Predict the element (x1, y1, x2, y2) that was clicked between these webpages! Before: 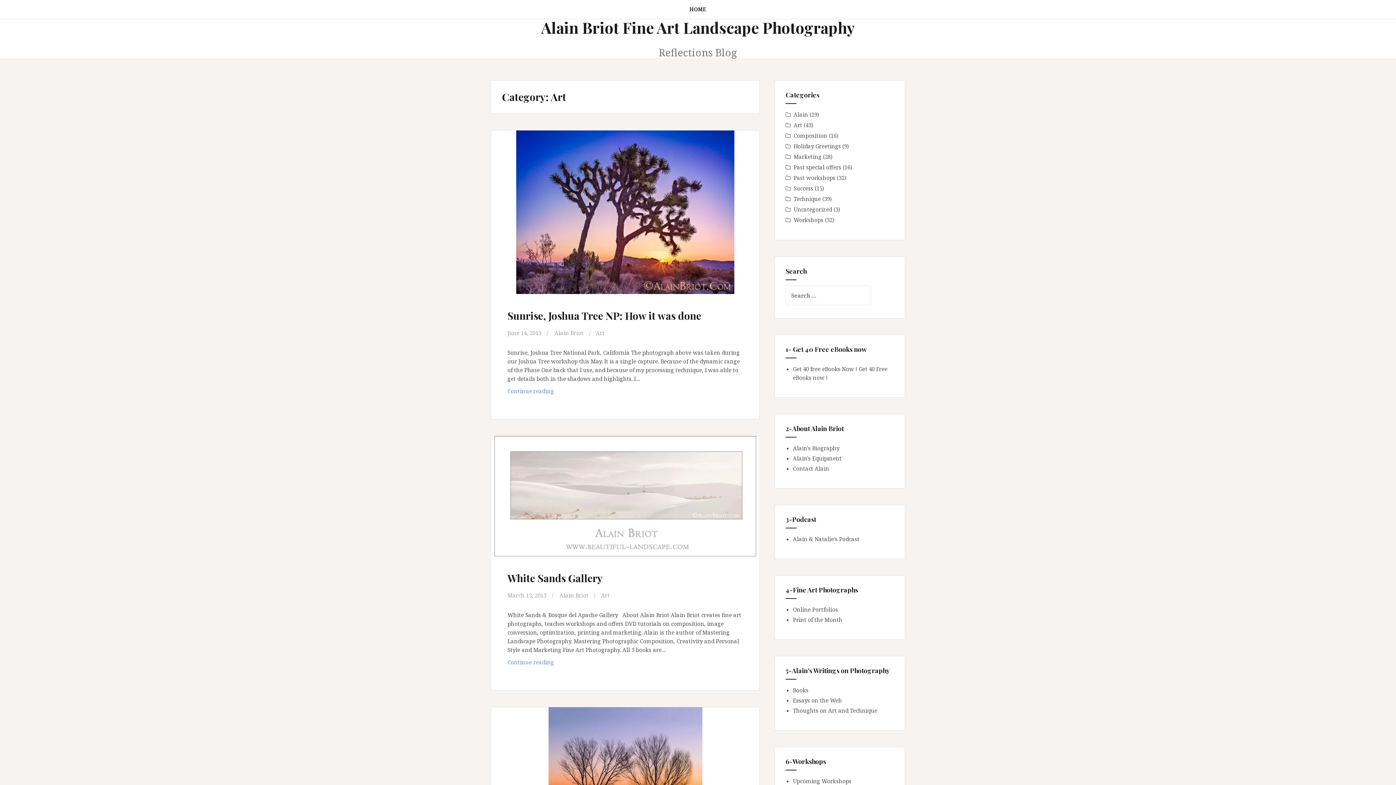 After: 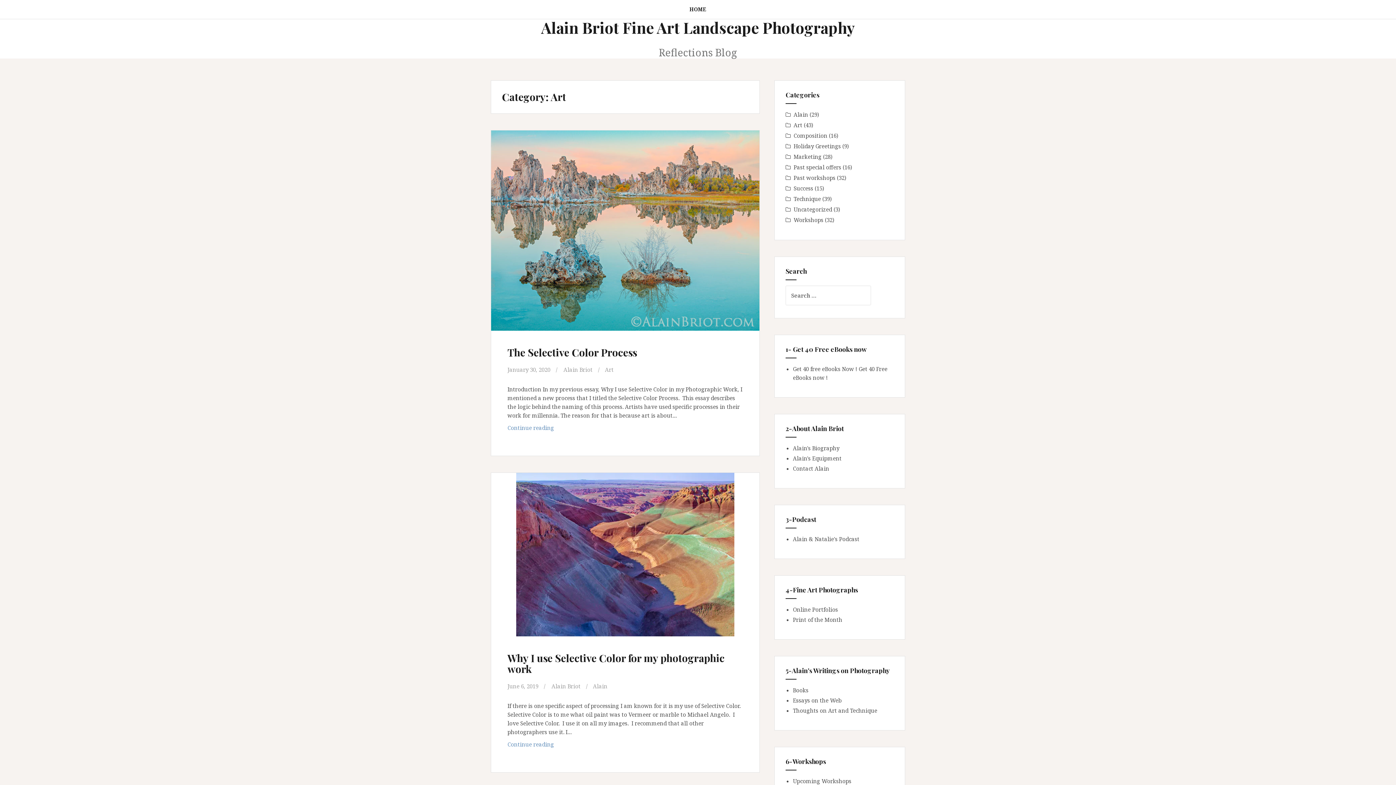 Action: label: Art bbox: (793, 121, 802, 128)